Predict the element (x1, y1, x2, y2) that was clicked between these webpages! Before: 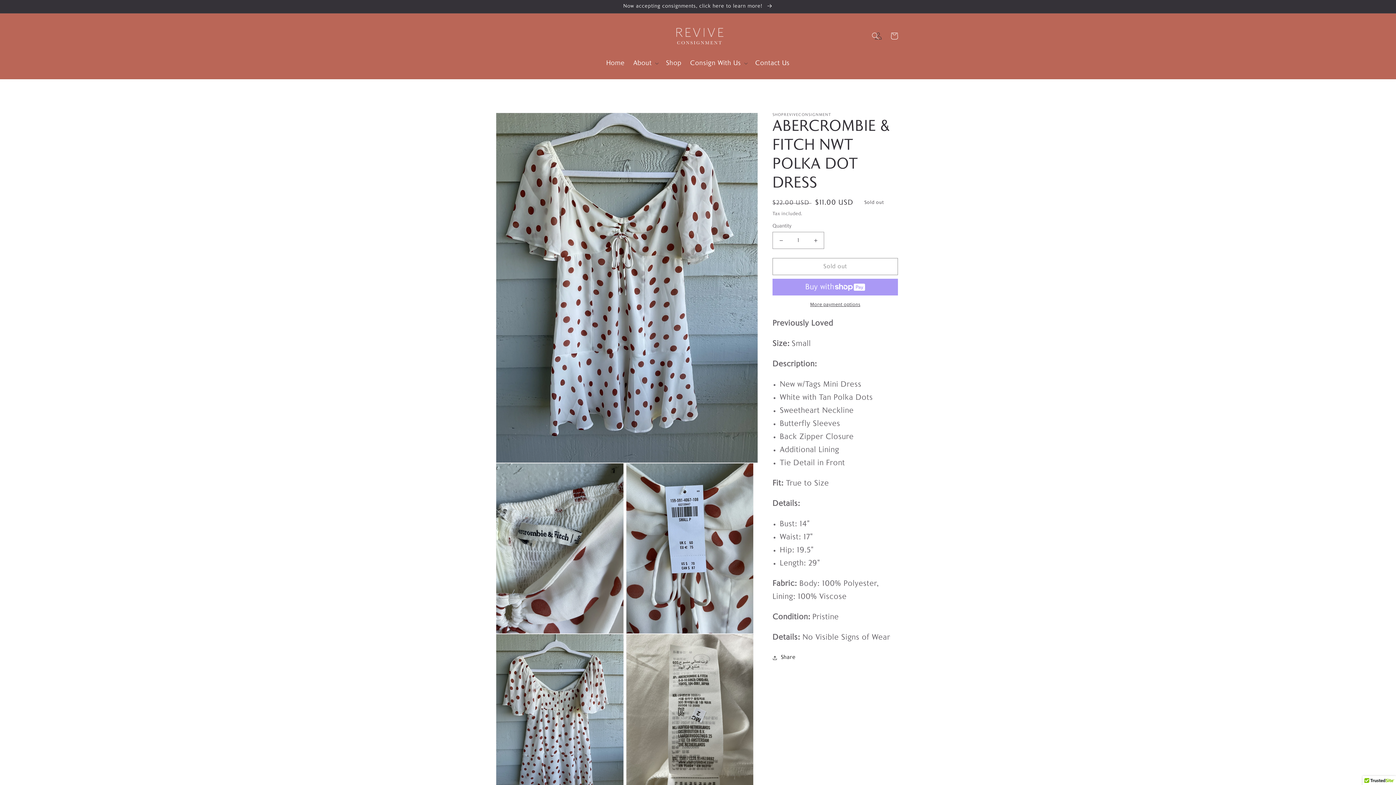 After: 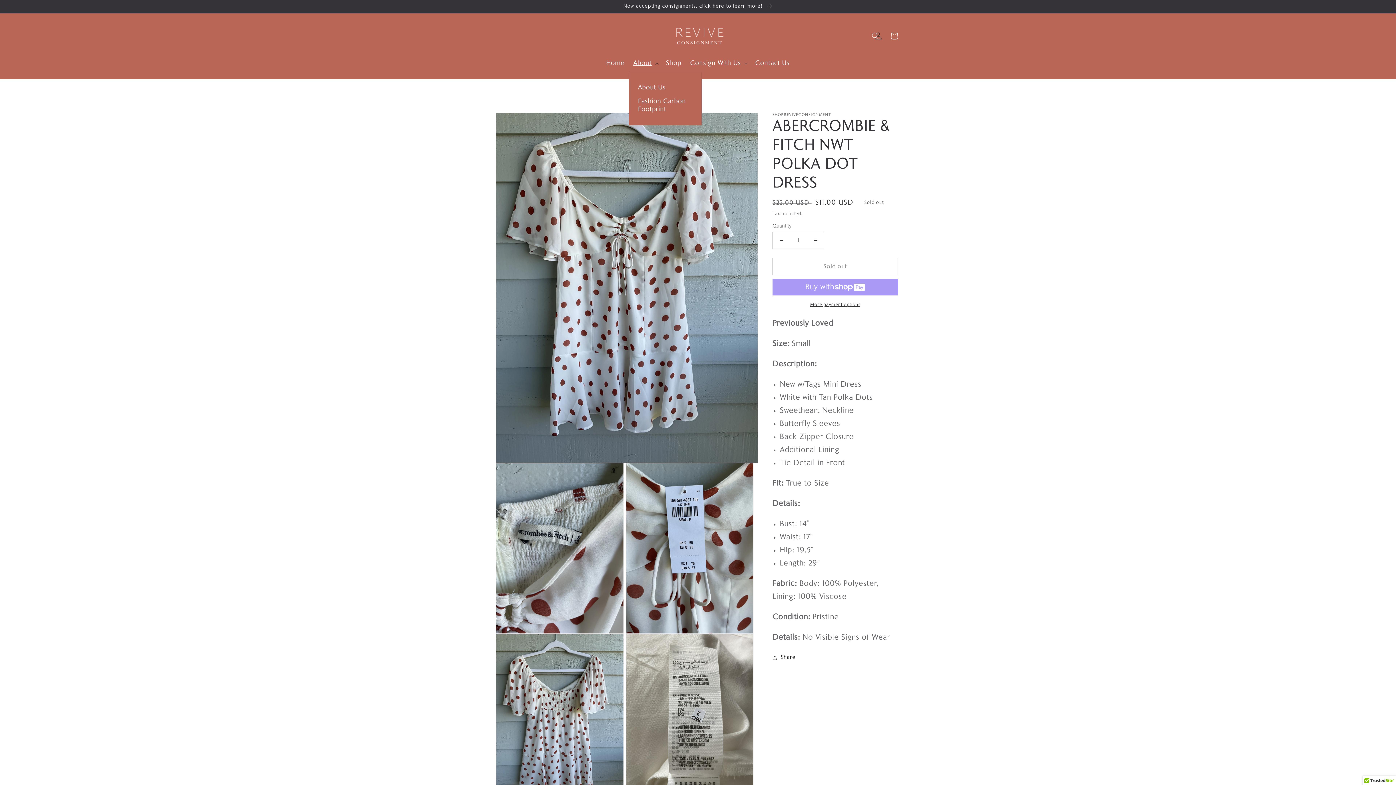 Action: bbox: (629, 55, 661, 71) label: About